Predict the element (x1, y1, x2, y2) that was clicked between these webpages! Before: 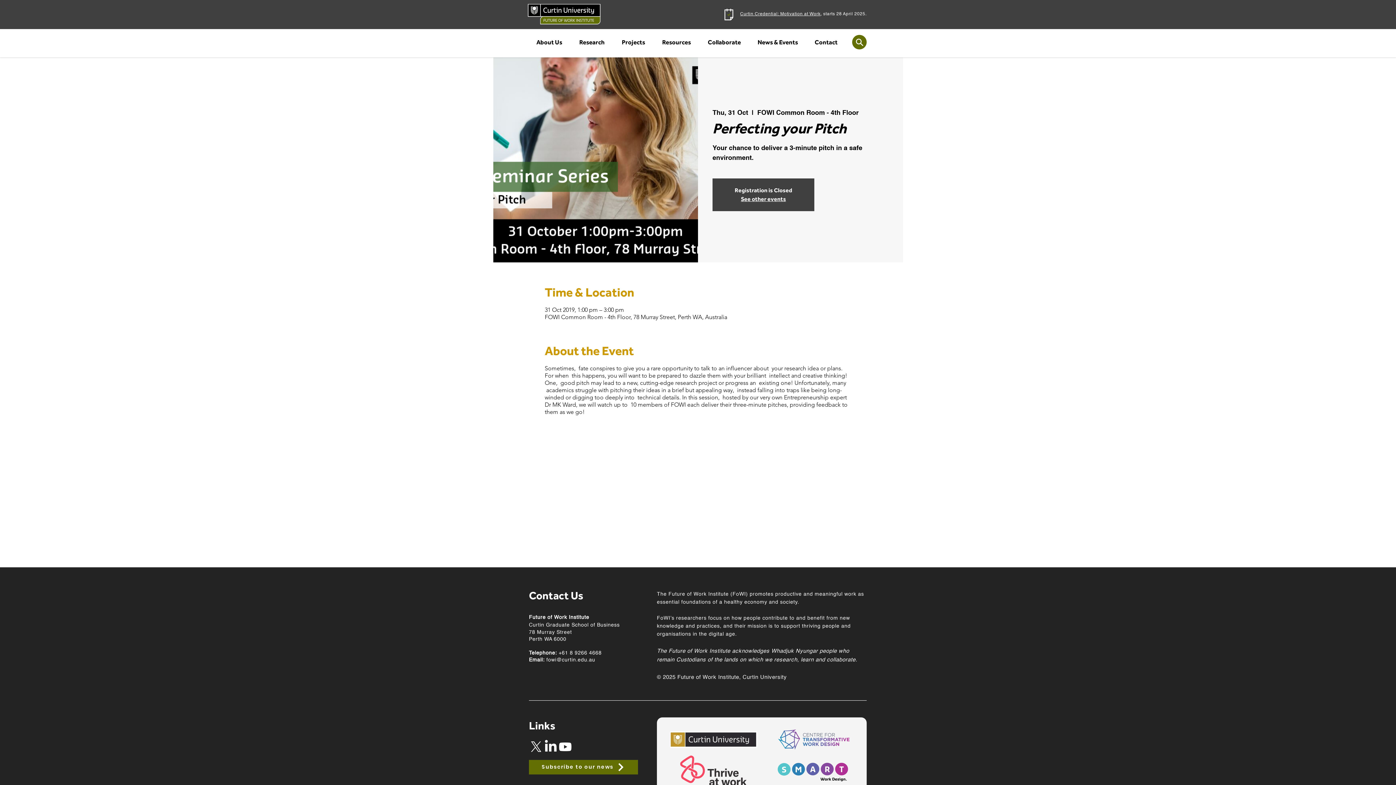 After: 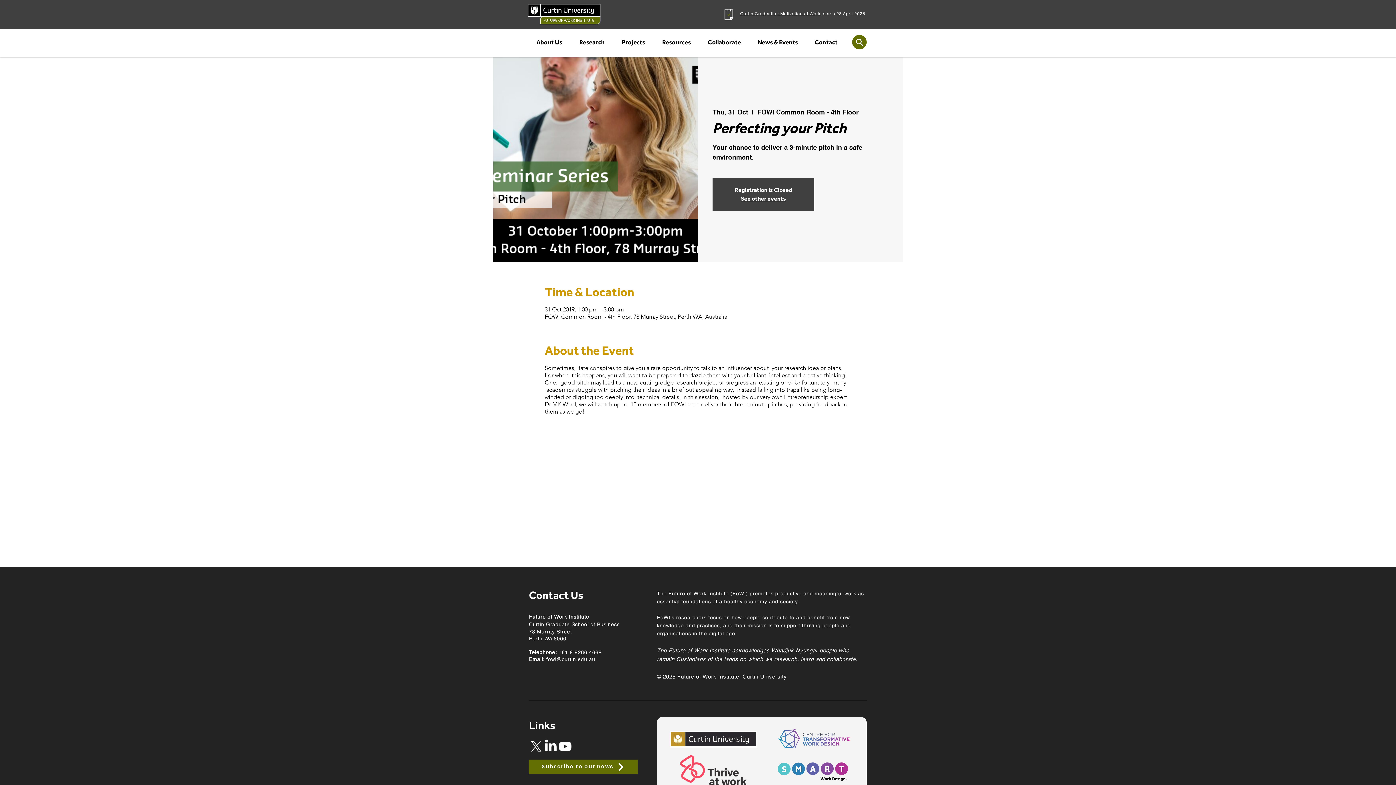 Action: bbox: (680, 755, 746, 786)